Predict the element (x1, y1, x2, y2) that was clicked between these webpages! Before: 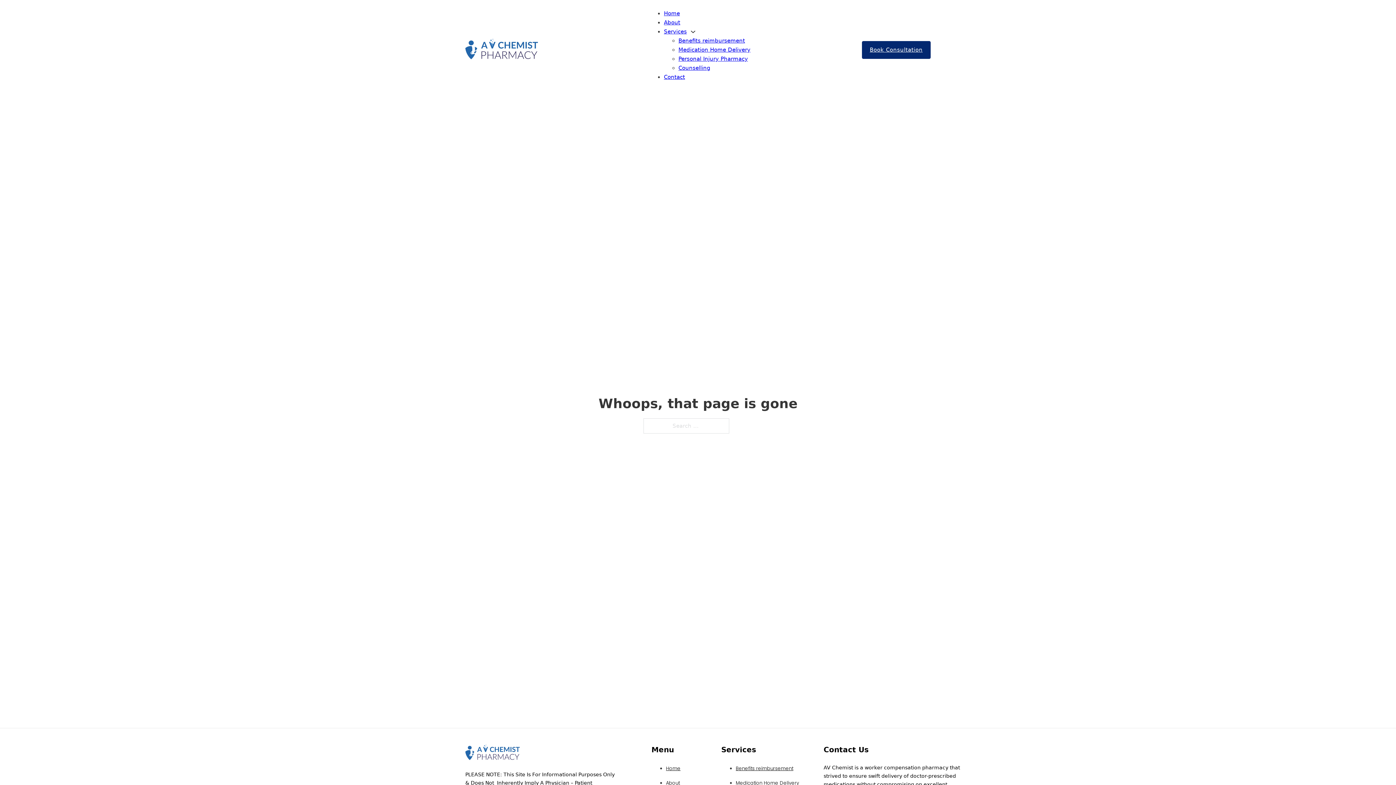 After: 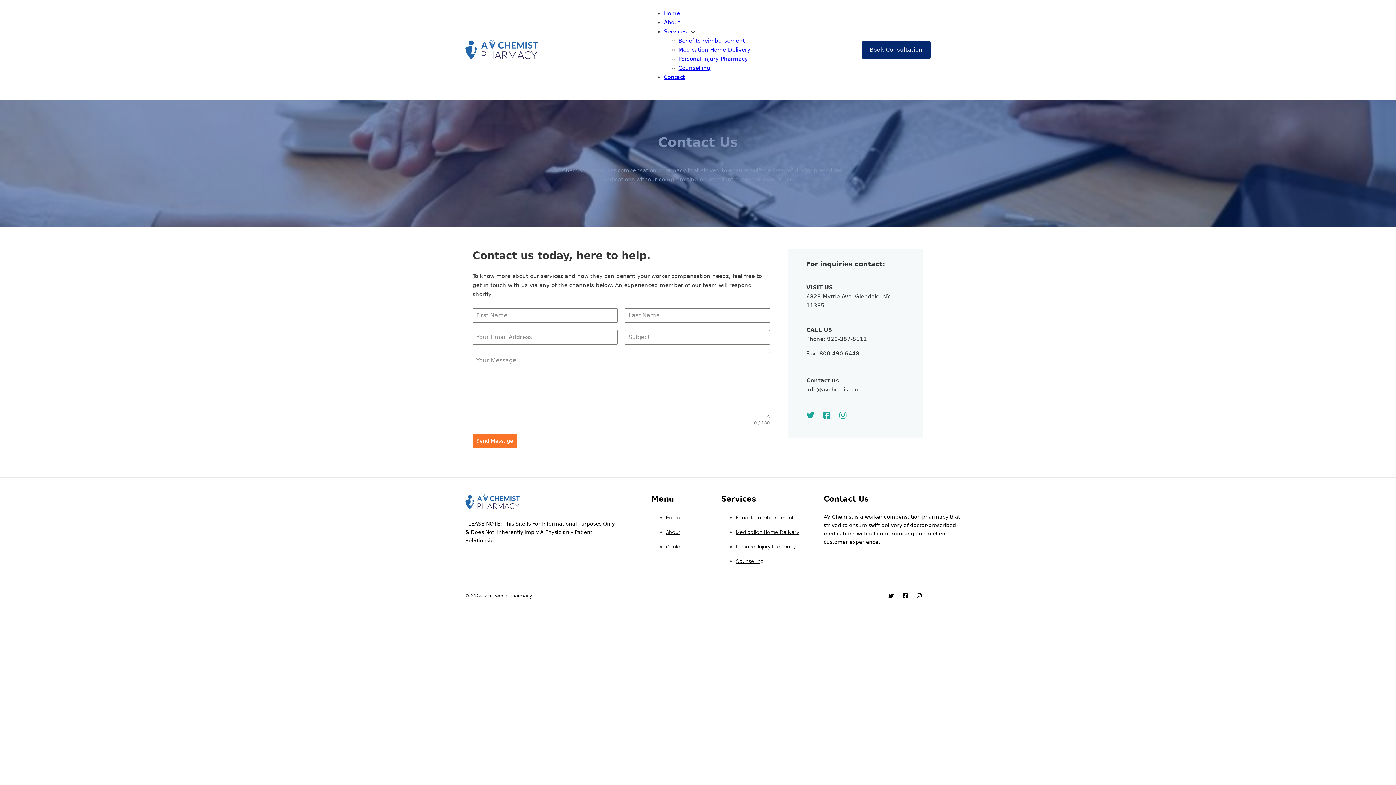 Action: bbox: (862, 41, 930, 58) label: Book Consultation